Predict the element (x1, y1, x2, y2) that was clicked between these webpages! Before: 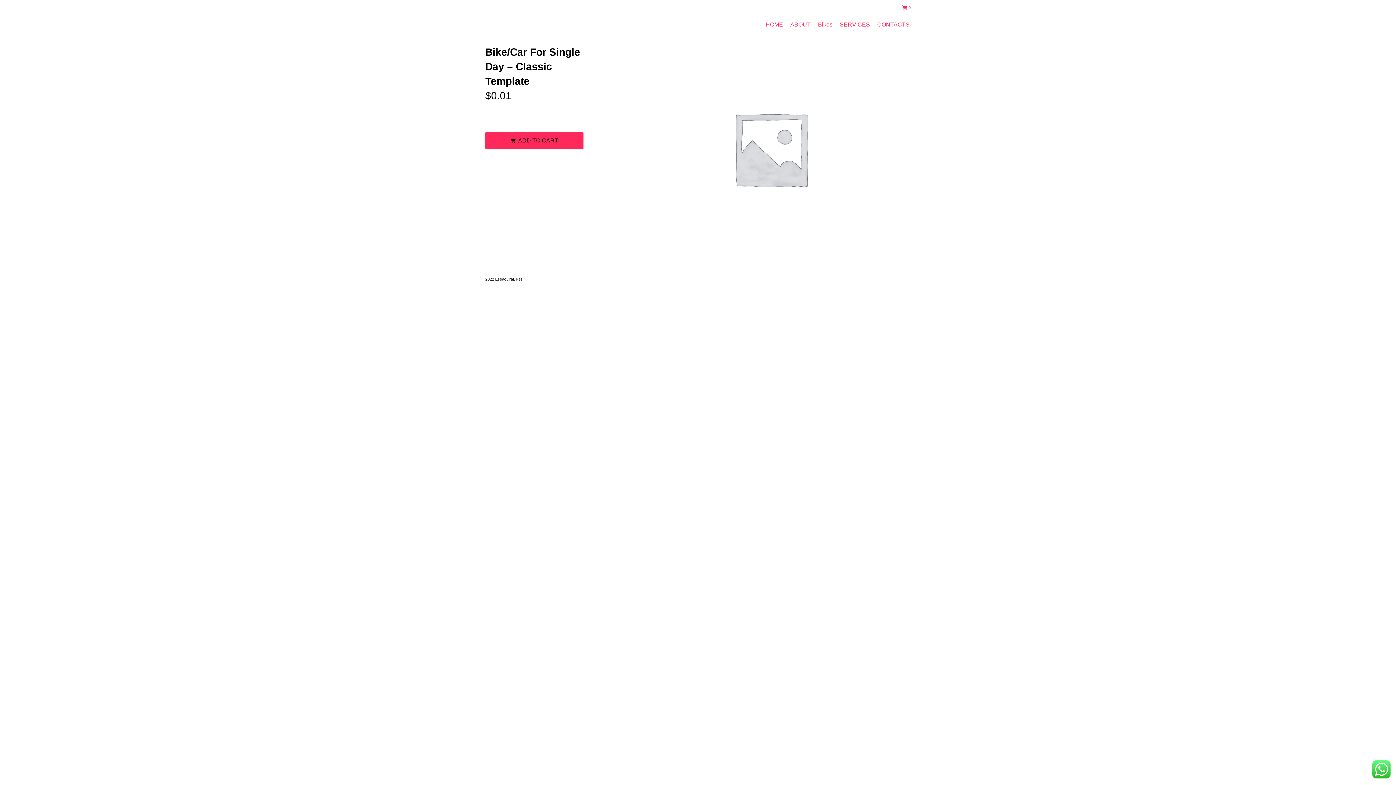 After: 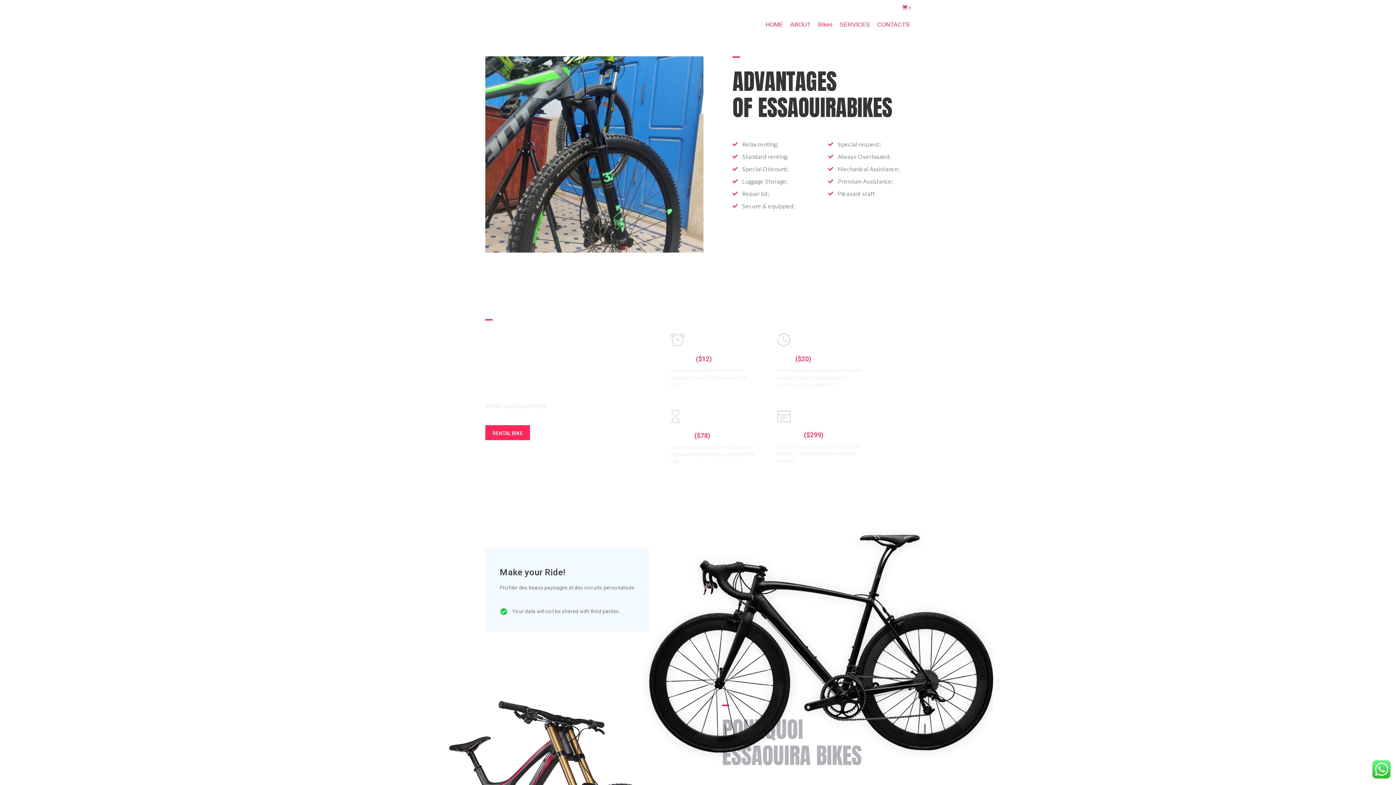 Action: label: SERVICES bbox: (840, 21, 870, 28)